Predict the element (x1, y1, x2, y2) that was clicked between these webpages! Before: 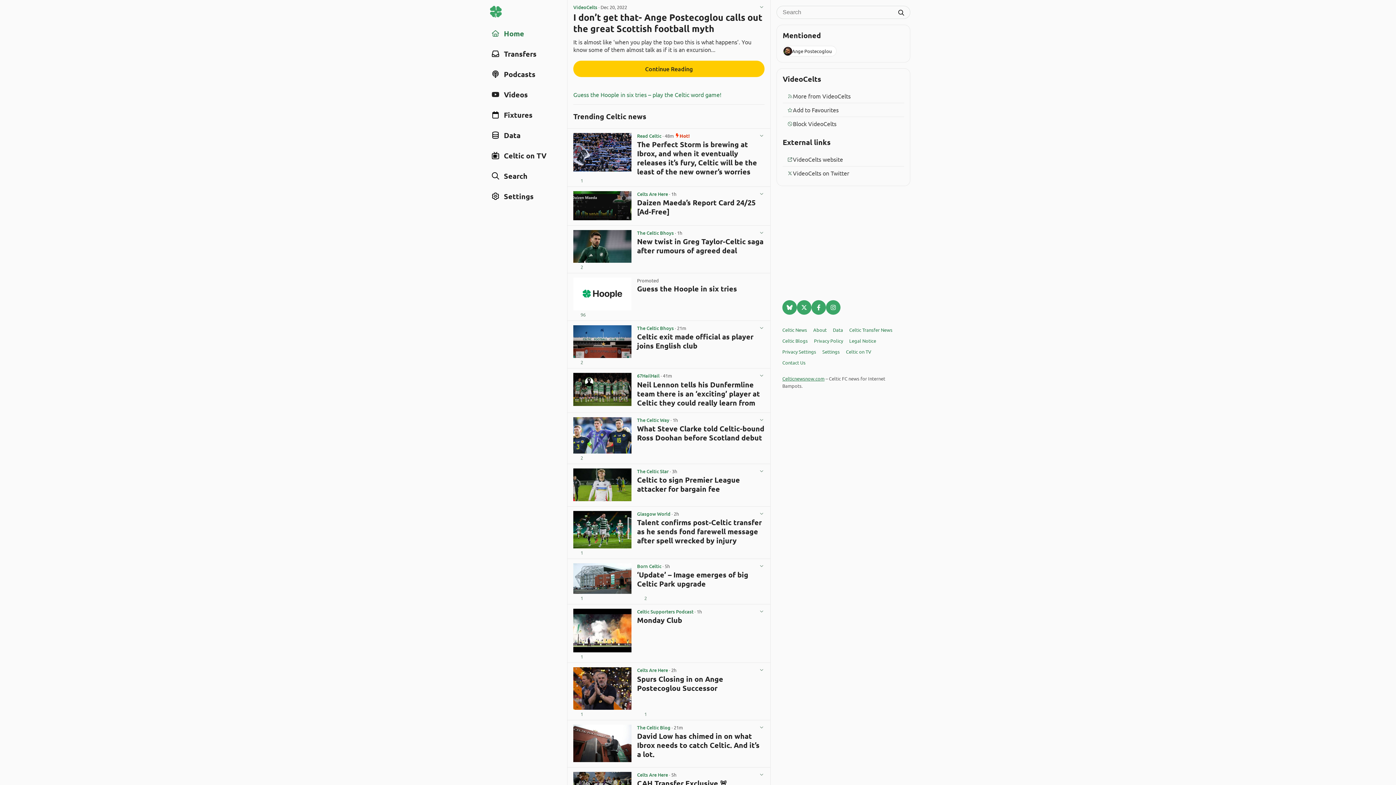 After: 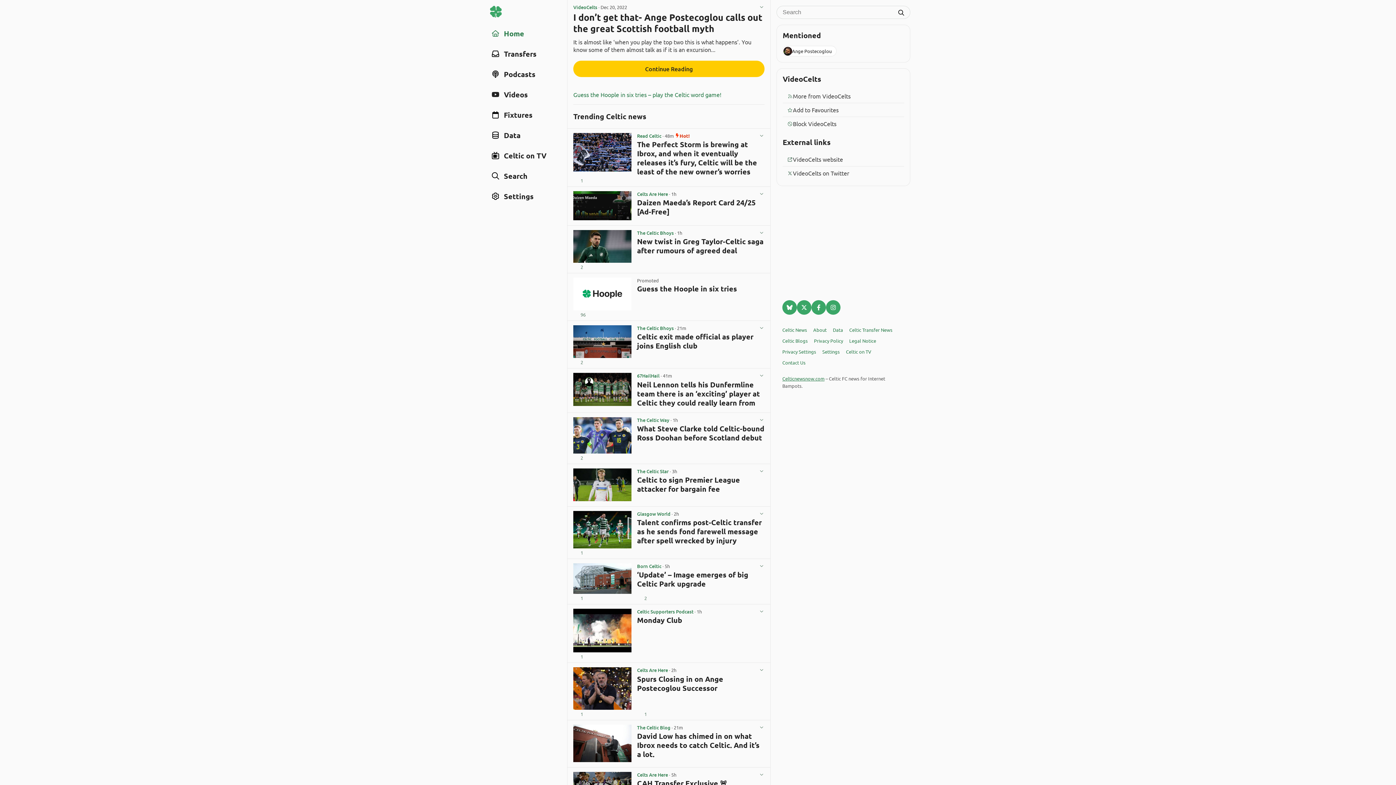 Action: label: Follow @Celticnewsnow on Instagram bbox: (830, 304, 836, 311)